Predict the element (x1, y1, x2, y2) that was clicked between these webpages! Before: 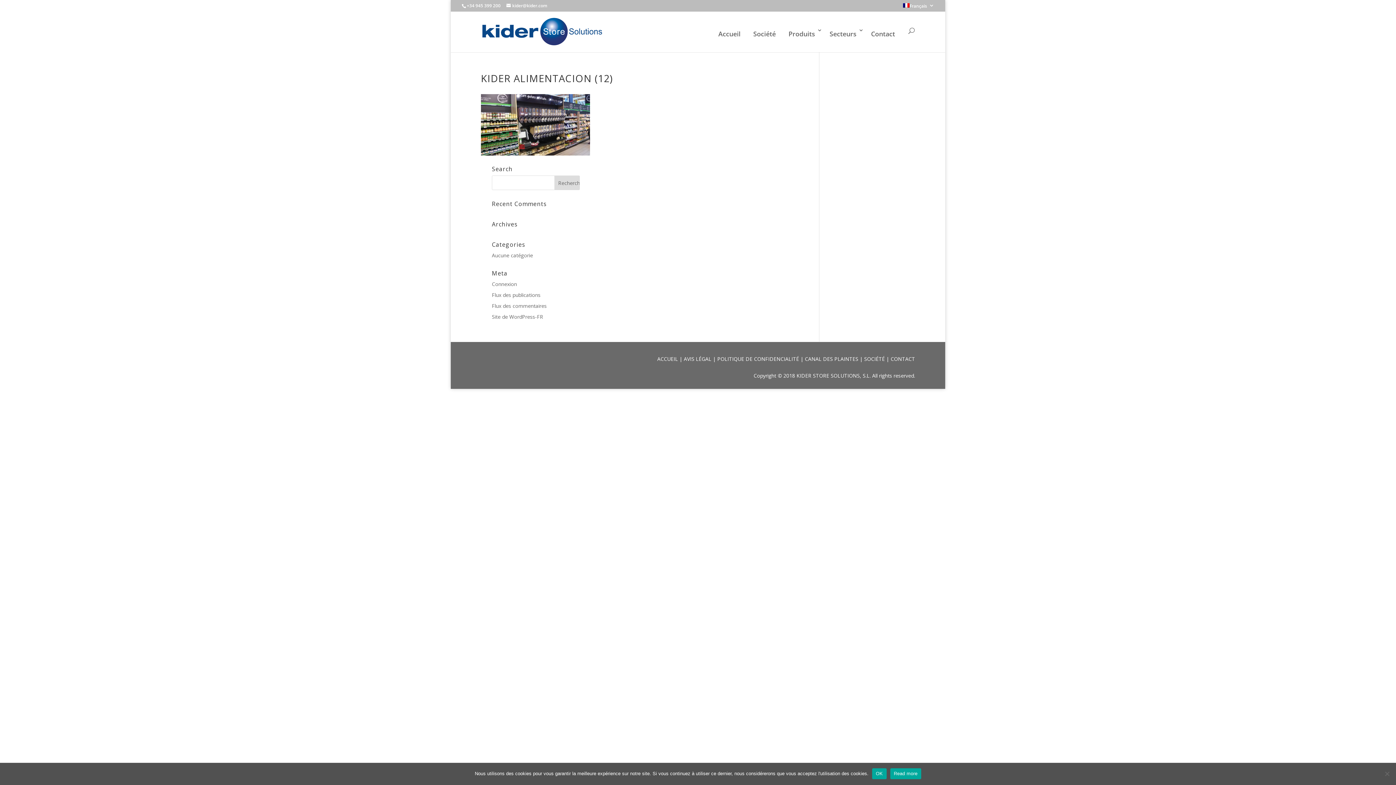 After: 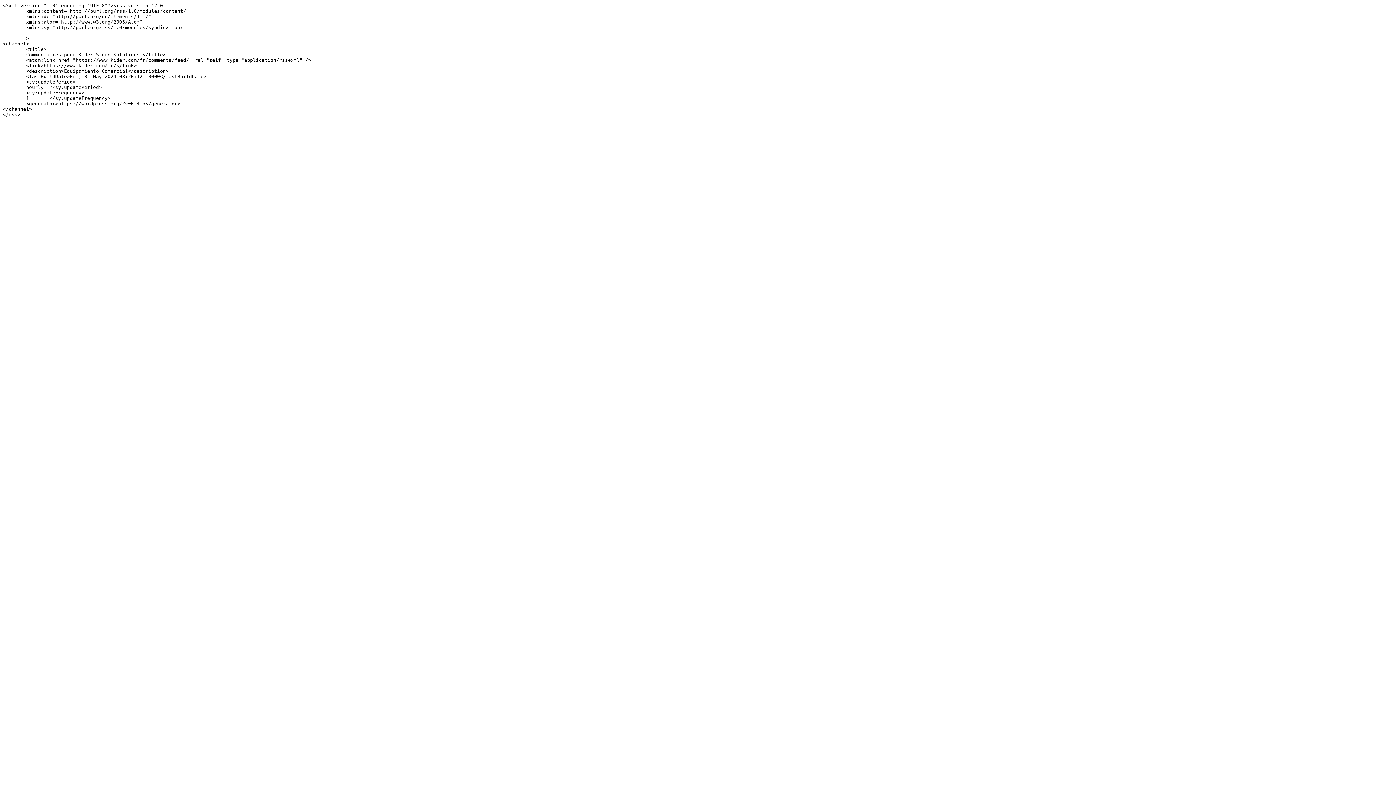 Action: label: Flux des commentaires bbox: (492, 302, 546, 309)